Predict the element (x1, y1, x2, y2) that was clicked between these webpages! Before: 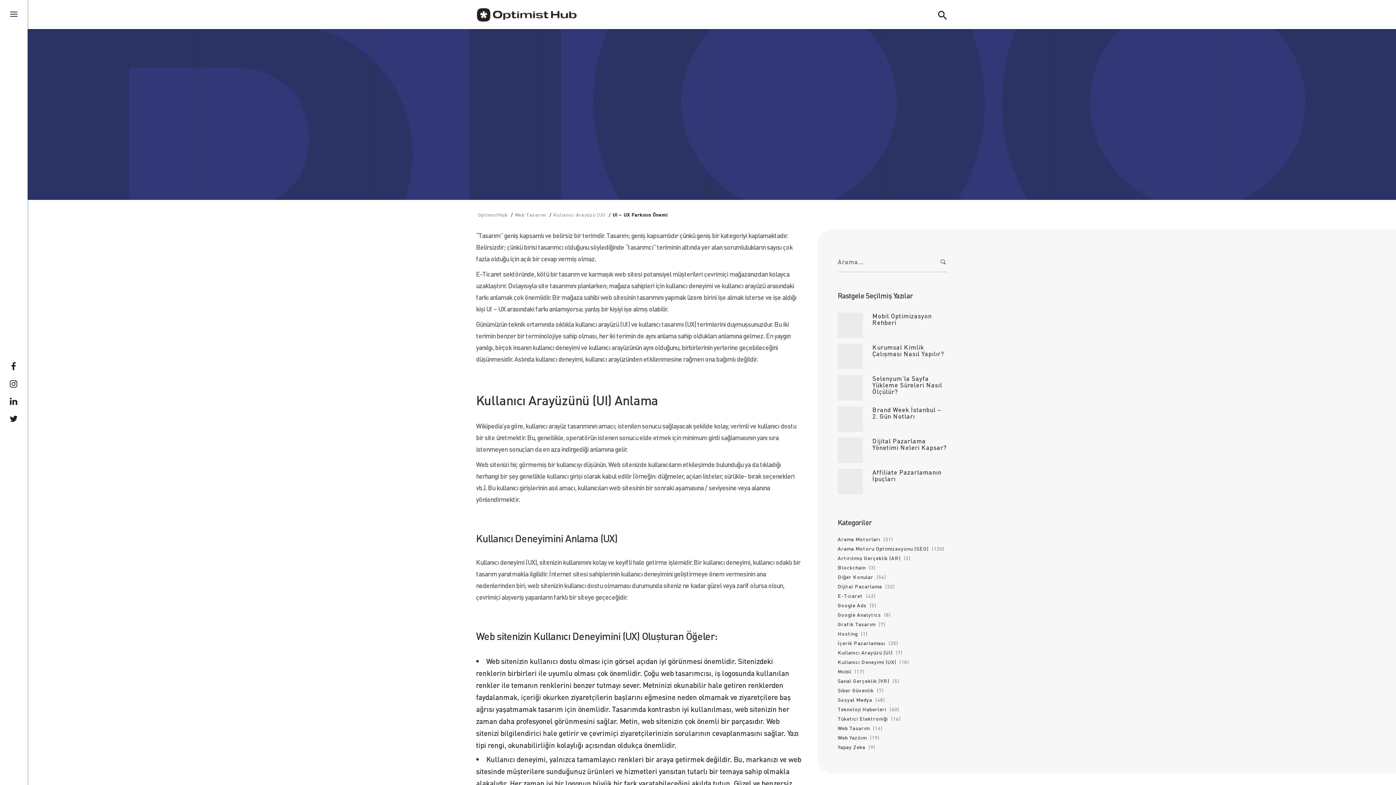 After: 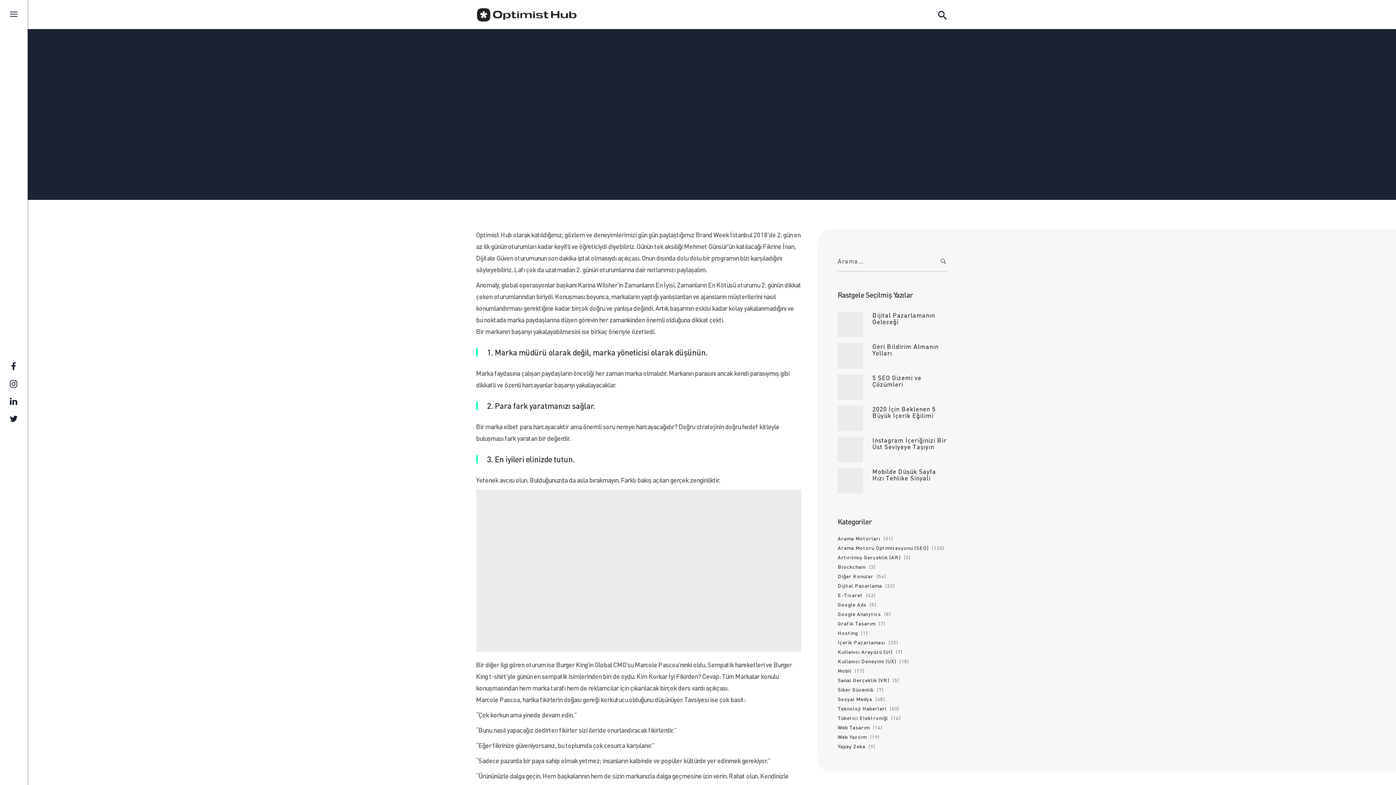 Action: label: Brand Week İstanbul – 2. Gün Notları bbox: (872, 405, 941, 420)